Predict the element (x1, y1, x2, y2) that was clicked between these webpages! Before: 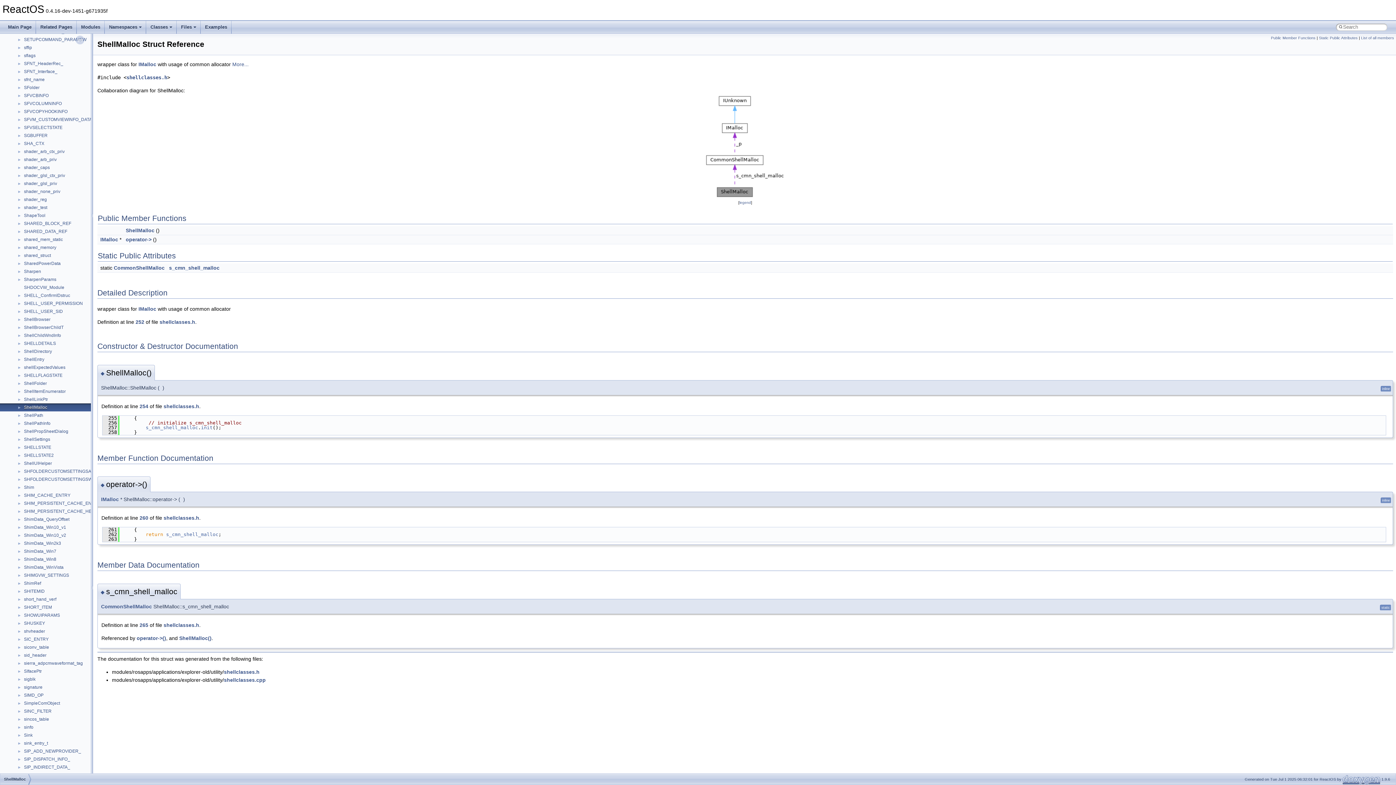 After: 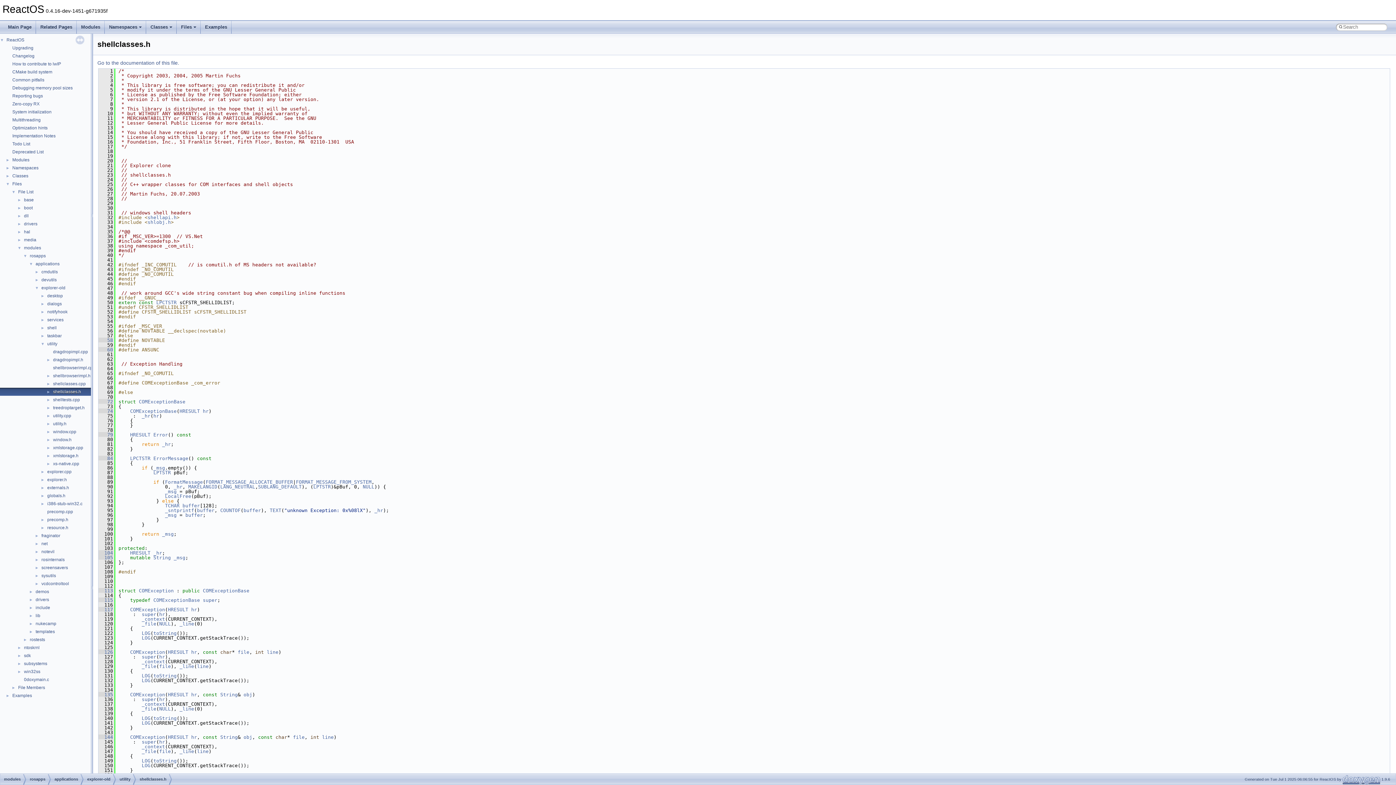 Action: bbox: (163, 515, 199, 521) label: shellclasses.h